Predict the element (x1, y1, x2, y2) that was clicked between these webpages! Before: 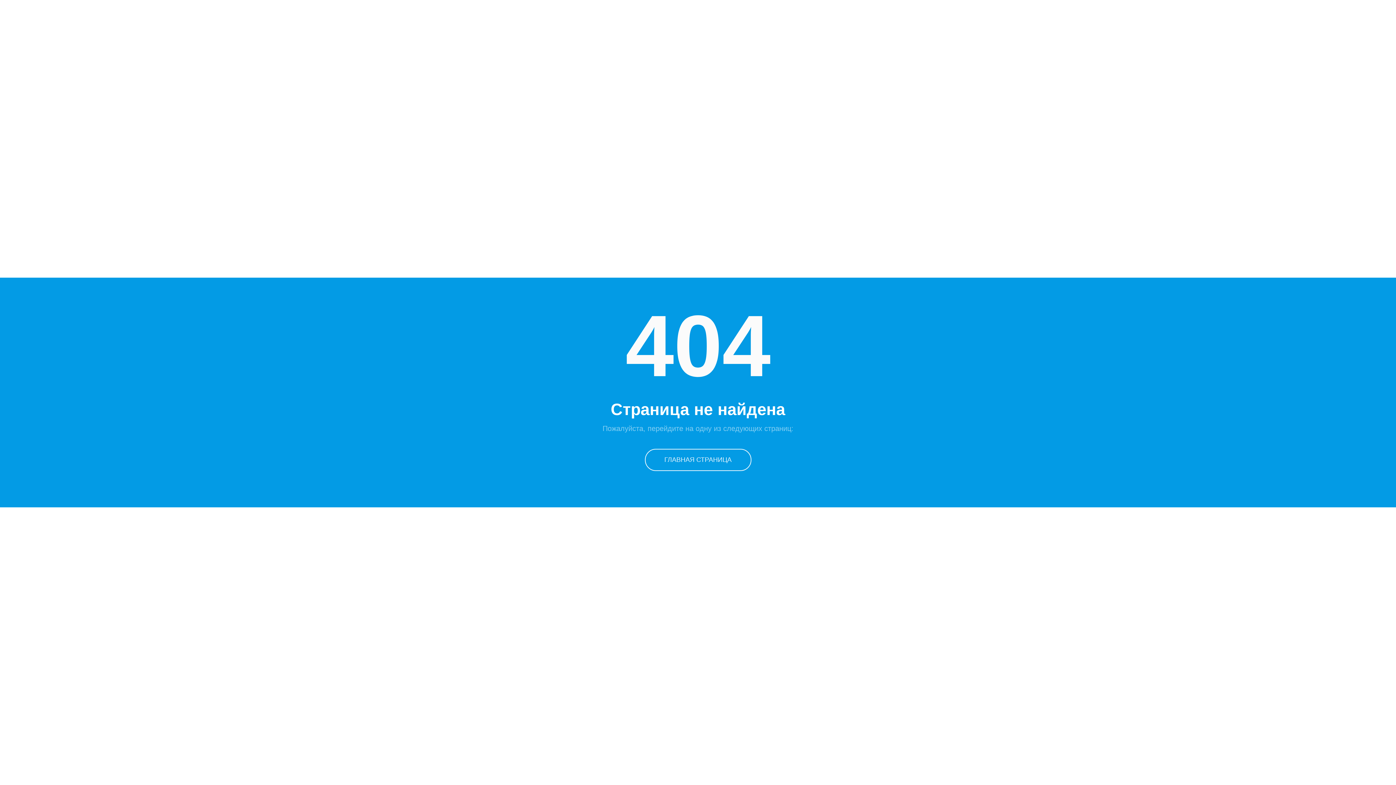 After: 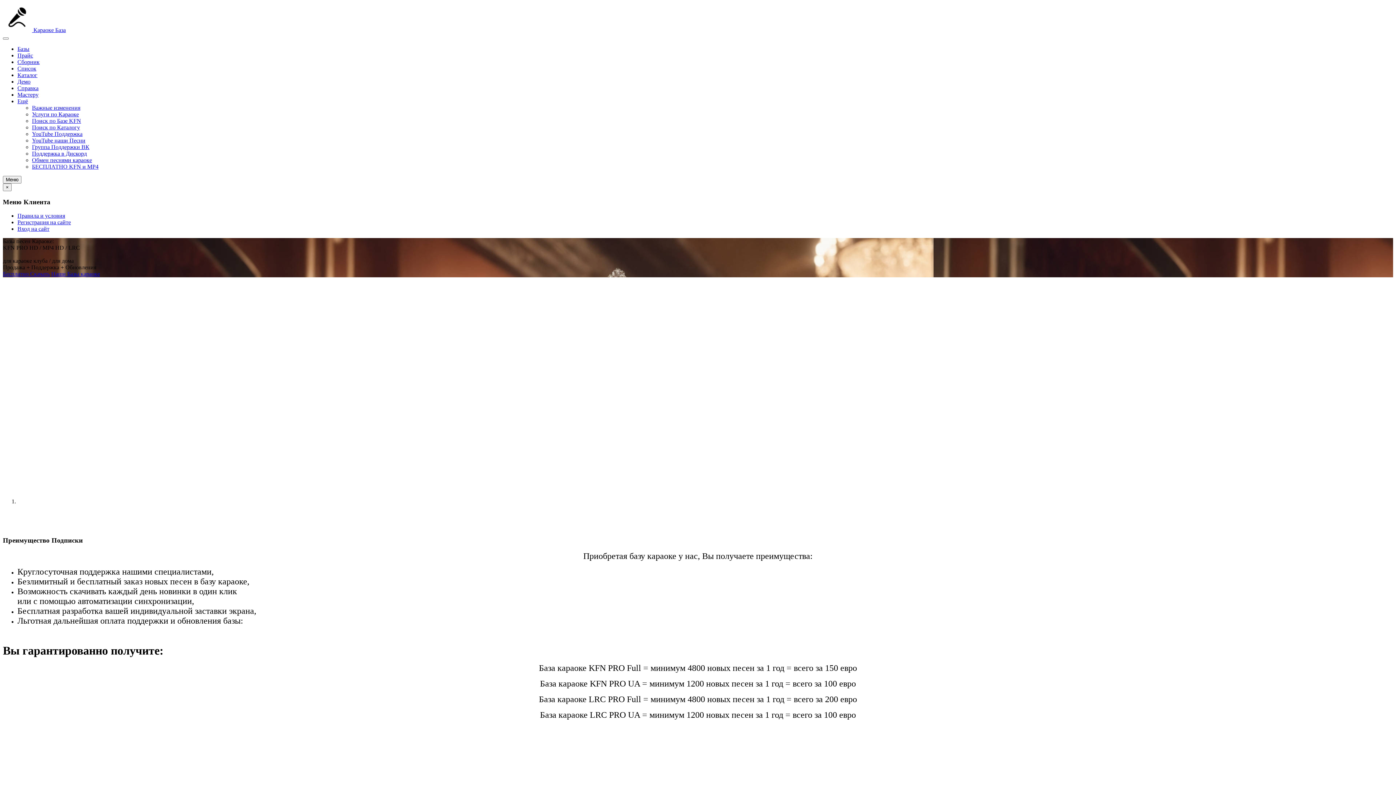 Action: bbox: (644, 449, 751, 471) label: ГЛАВНАЯ СТРАНИЦА